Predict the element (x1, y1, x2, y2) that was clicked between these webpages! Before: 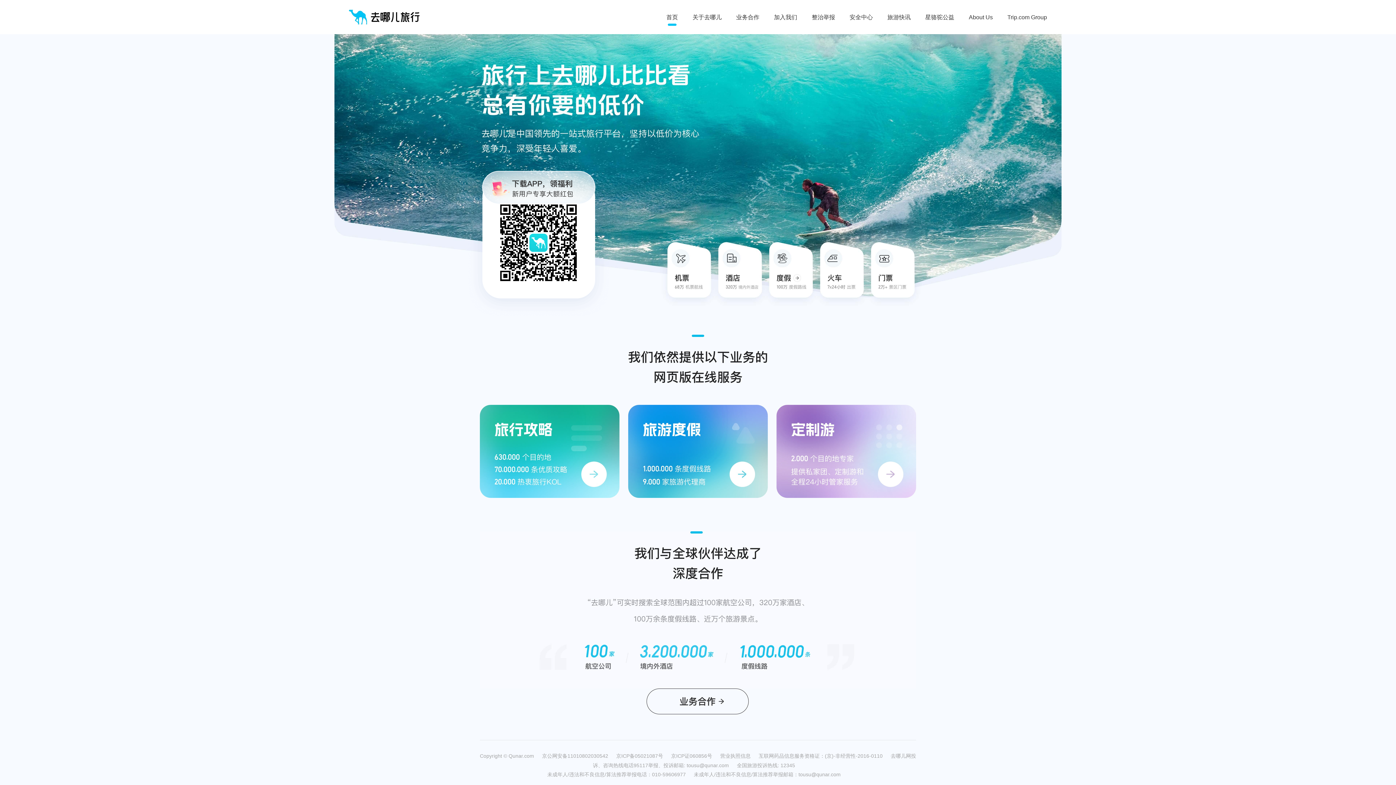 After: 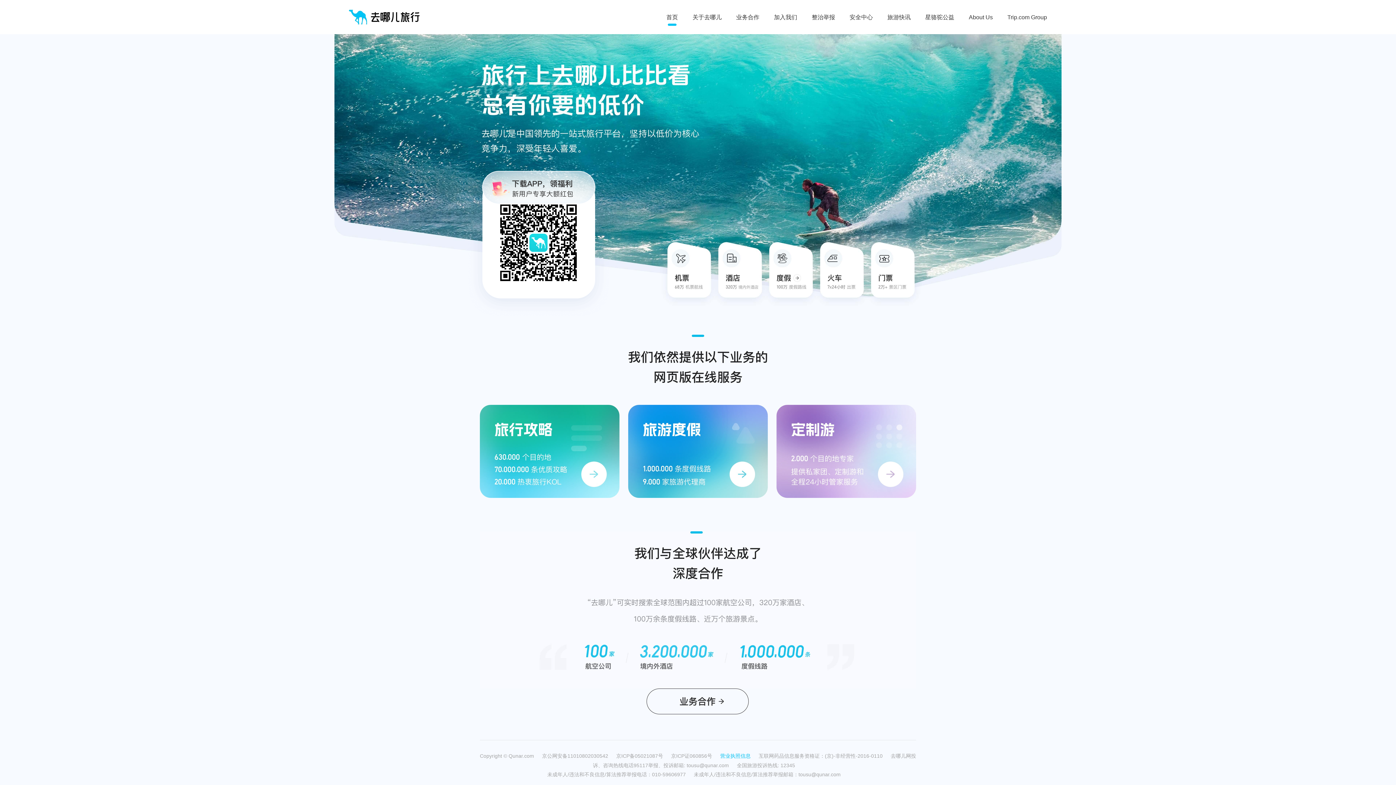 Action: label: 营业执照信息 bbox: (720, 753, 758, 758)